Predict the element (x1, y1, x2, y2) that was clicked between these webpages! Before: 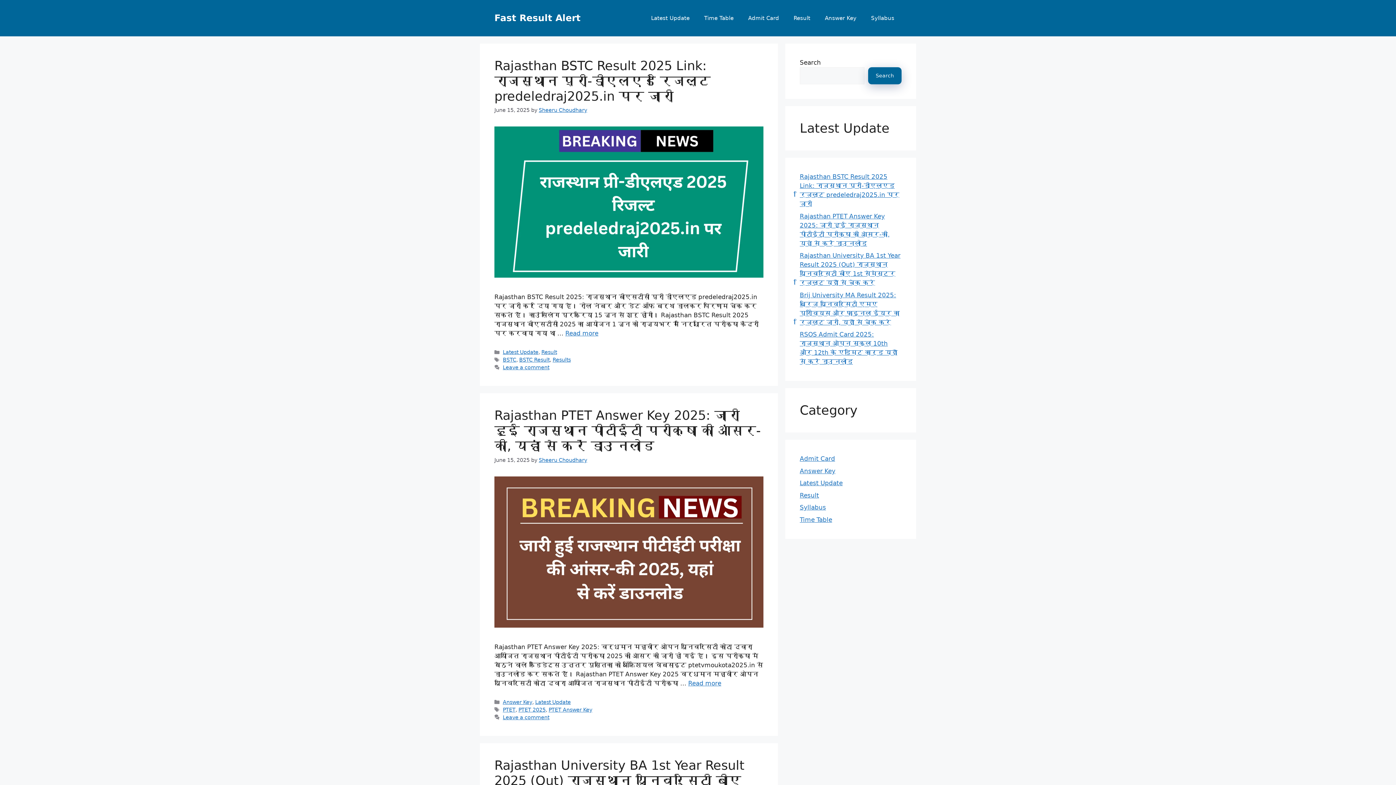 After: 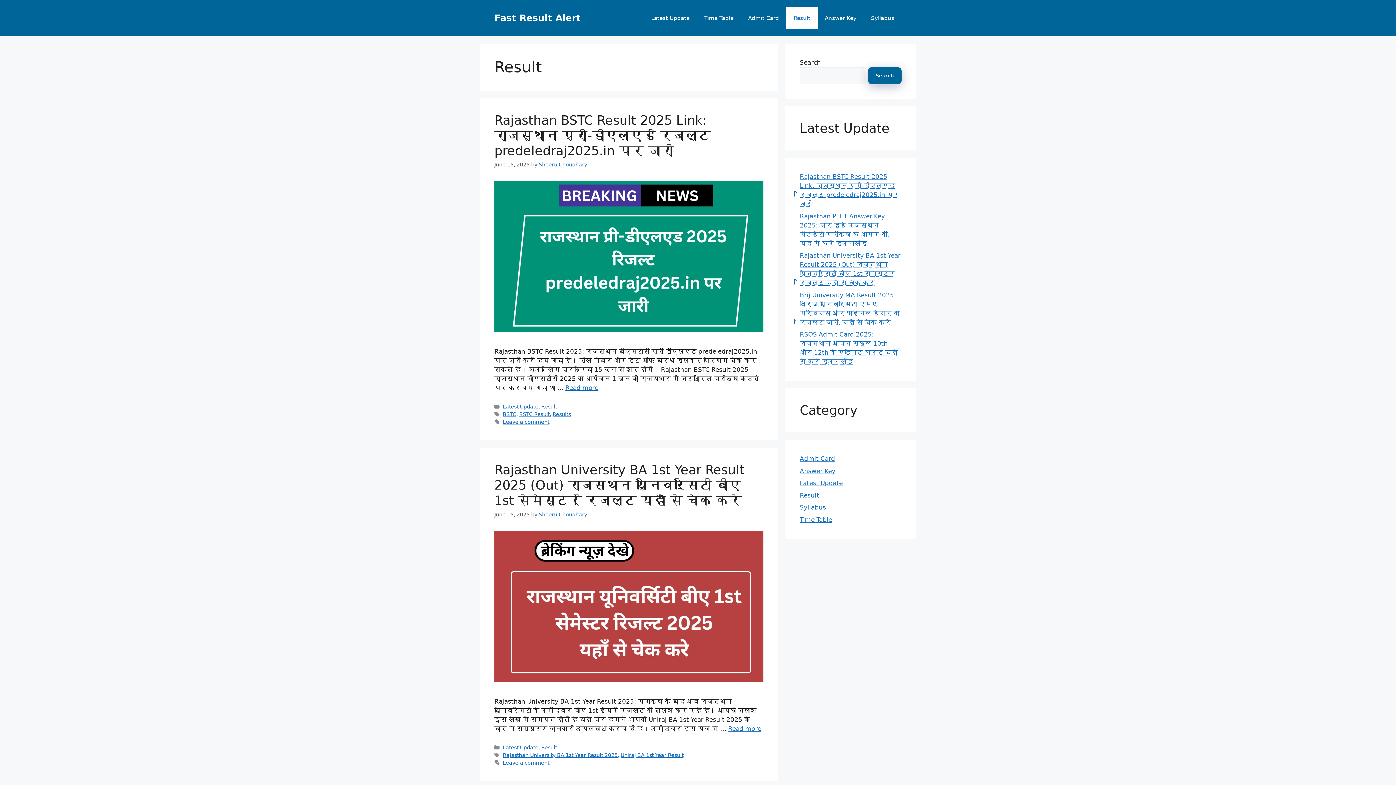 Action: bbox: (786, 7, 817, 29) label: Result